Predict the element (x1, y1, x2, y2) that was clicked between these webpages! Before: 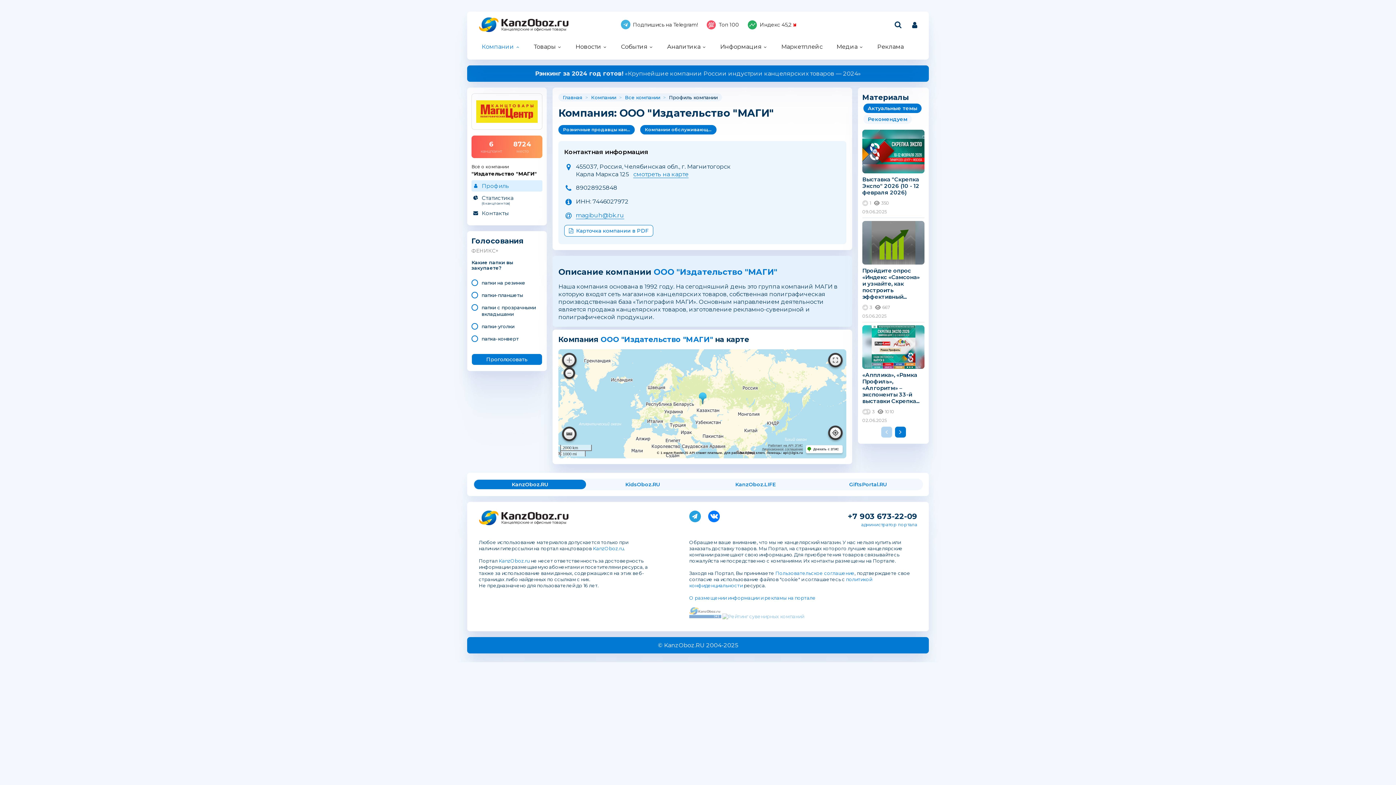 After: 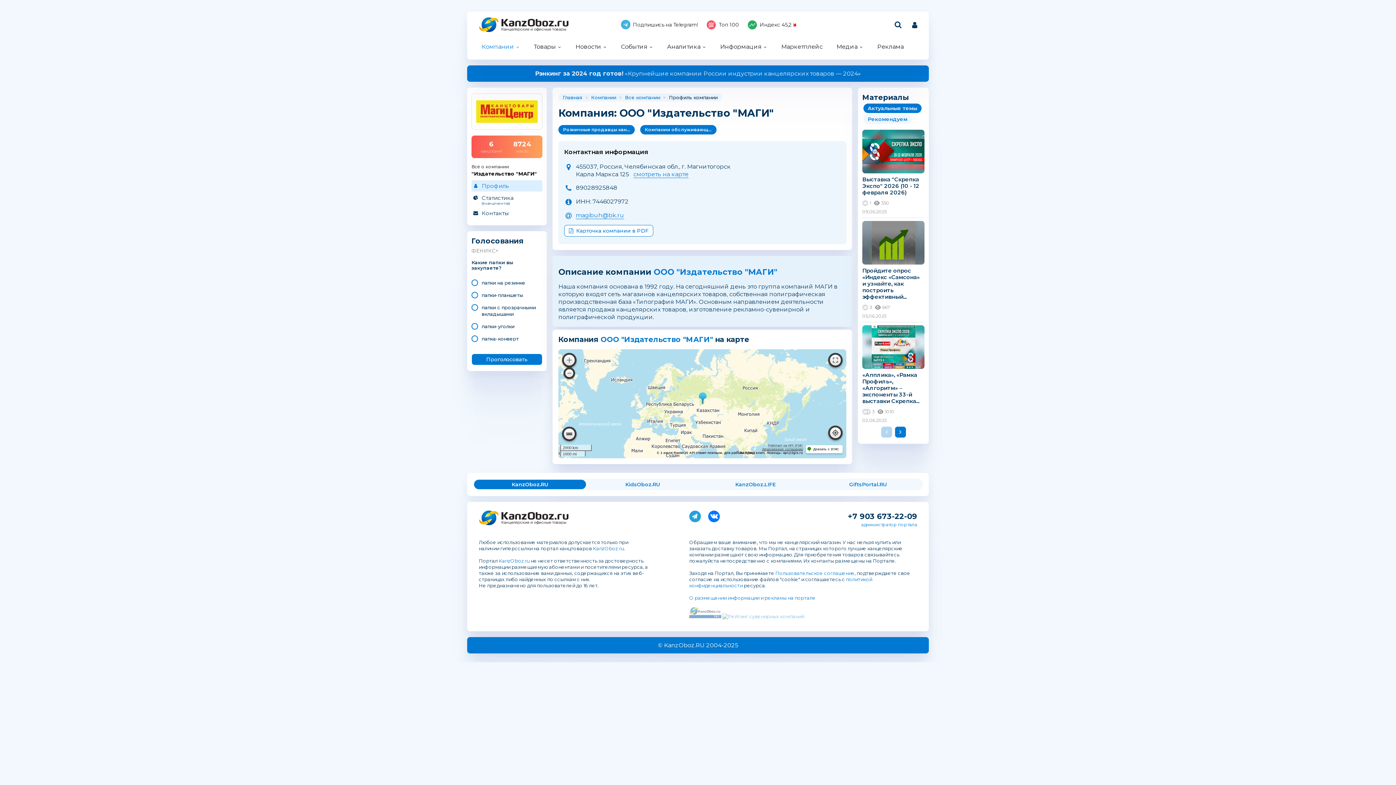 Action: label: Лицензионное соглашение bbox: (762, 447, 803, 451)